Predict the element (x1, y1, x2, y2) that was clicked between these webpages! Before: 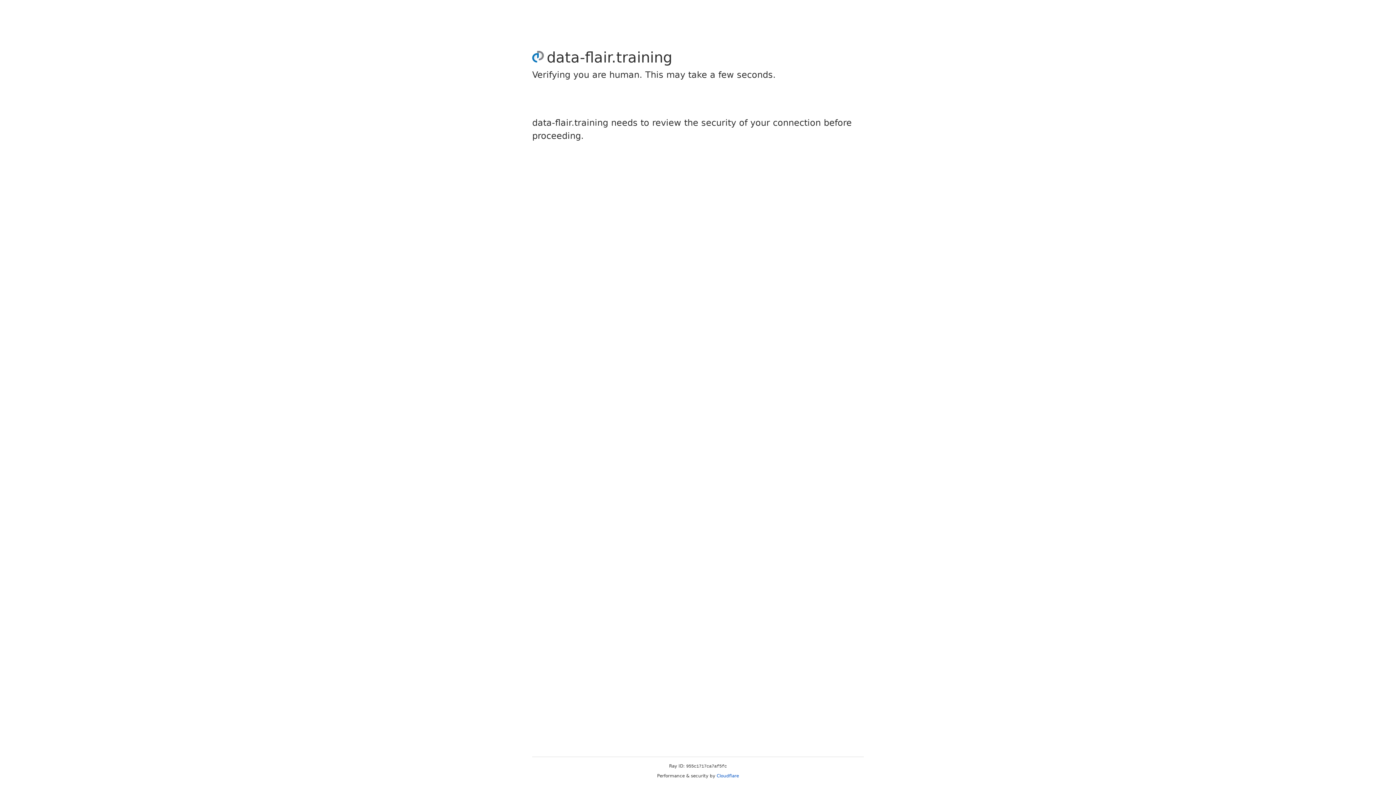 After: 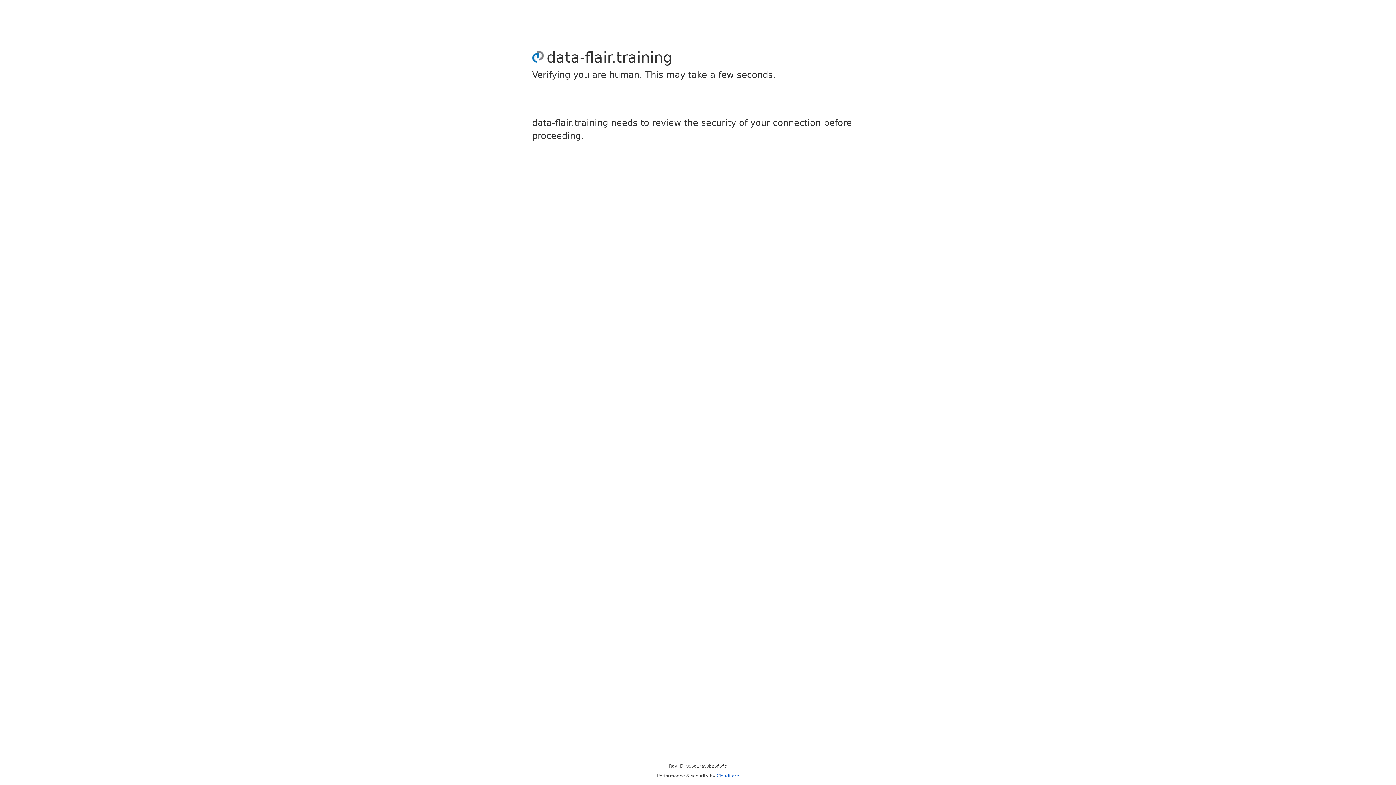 Action: label: Cloudflare bbox: (716, 773, 739, 778)